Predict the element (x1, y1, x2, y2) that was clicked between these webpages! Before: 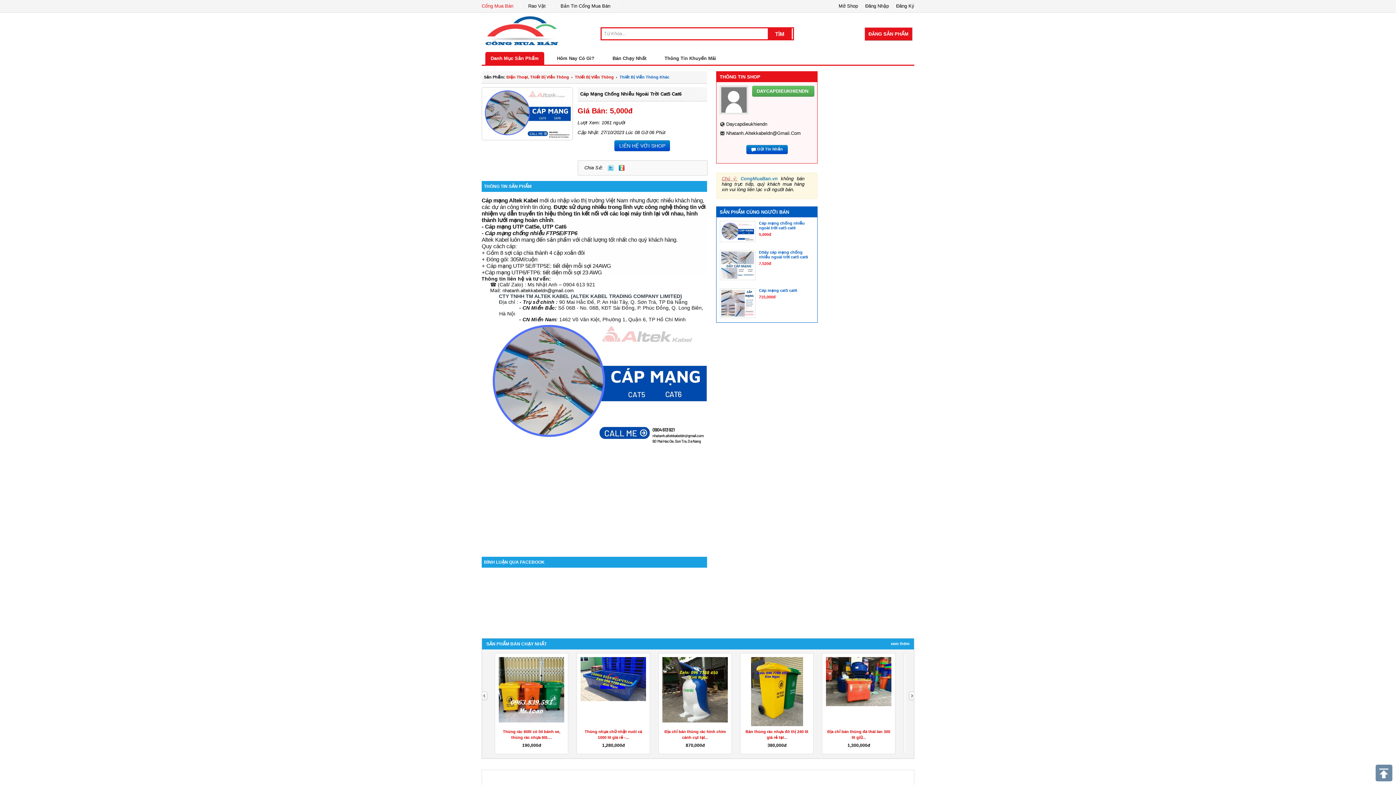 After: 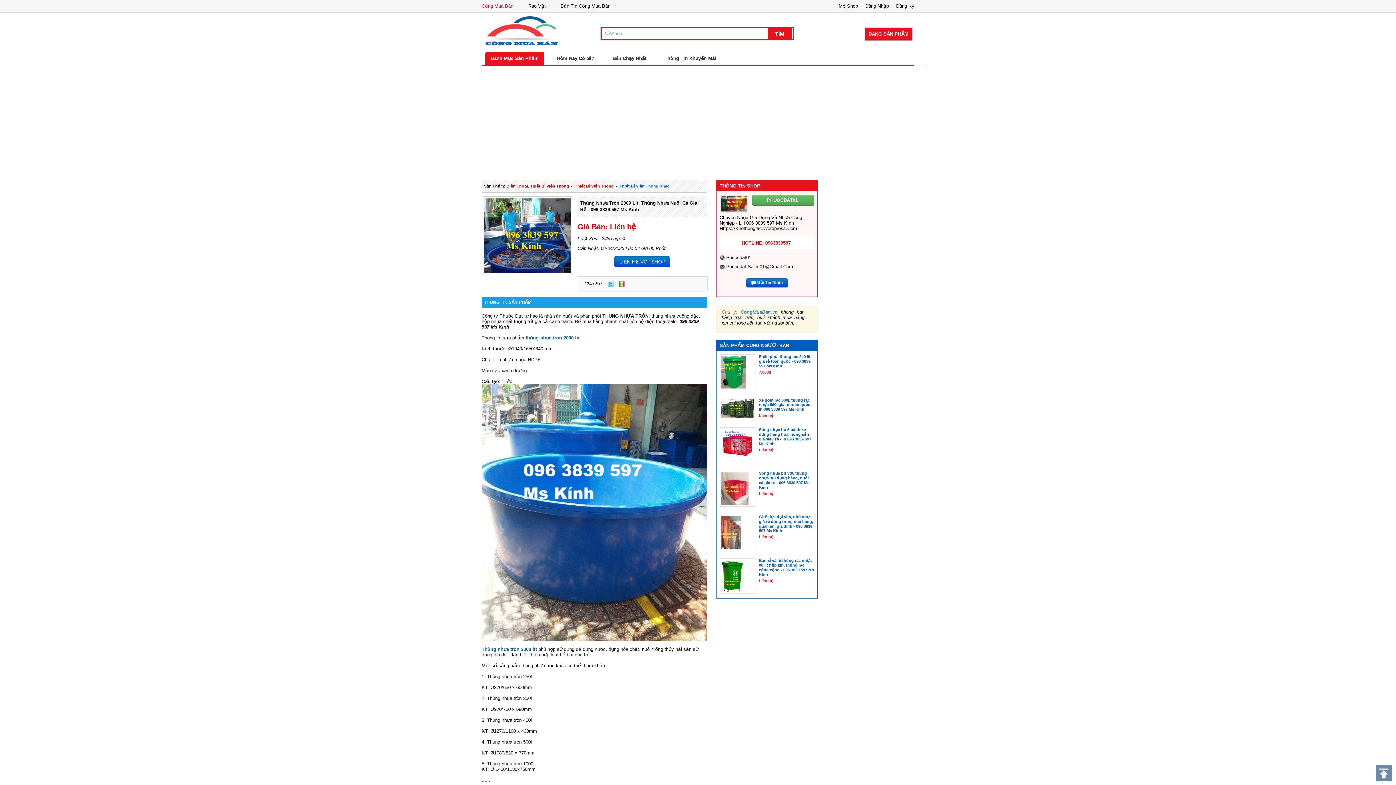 Action: bbox: (662, 657, 728, 726)